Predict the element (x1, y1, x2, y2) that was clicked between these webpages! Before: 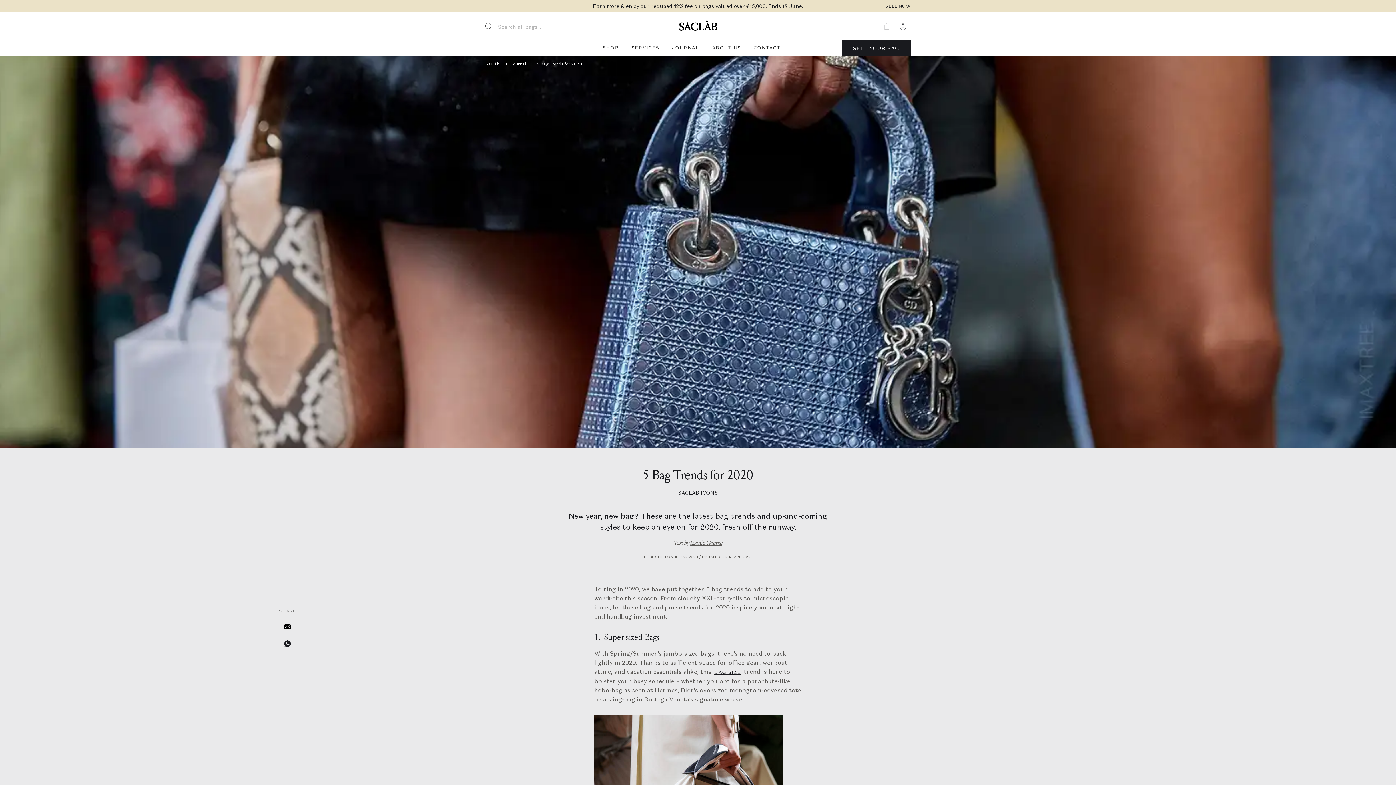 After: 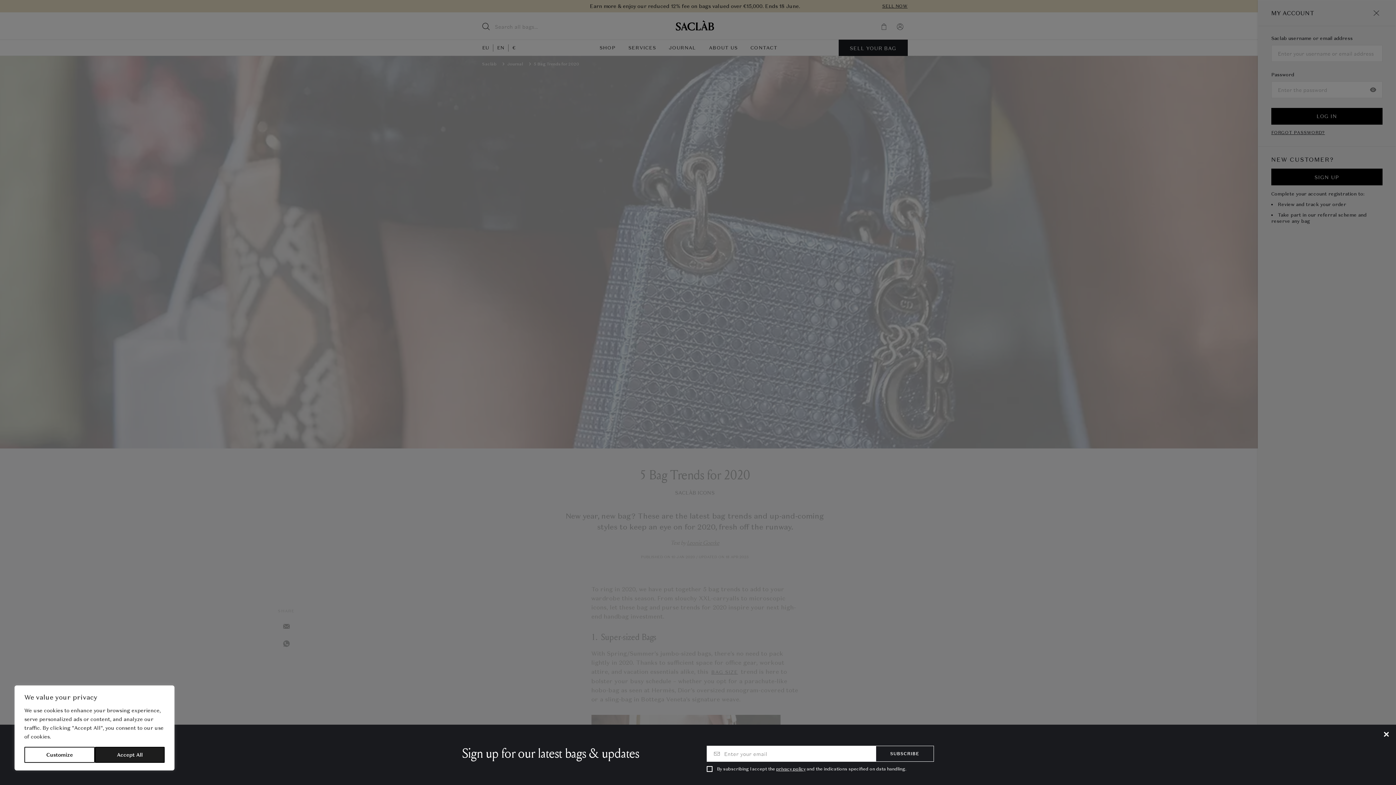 Action: bbox: (894, 18, 910, 34)